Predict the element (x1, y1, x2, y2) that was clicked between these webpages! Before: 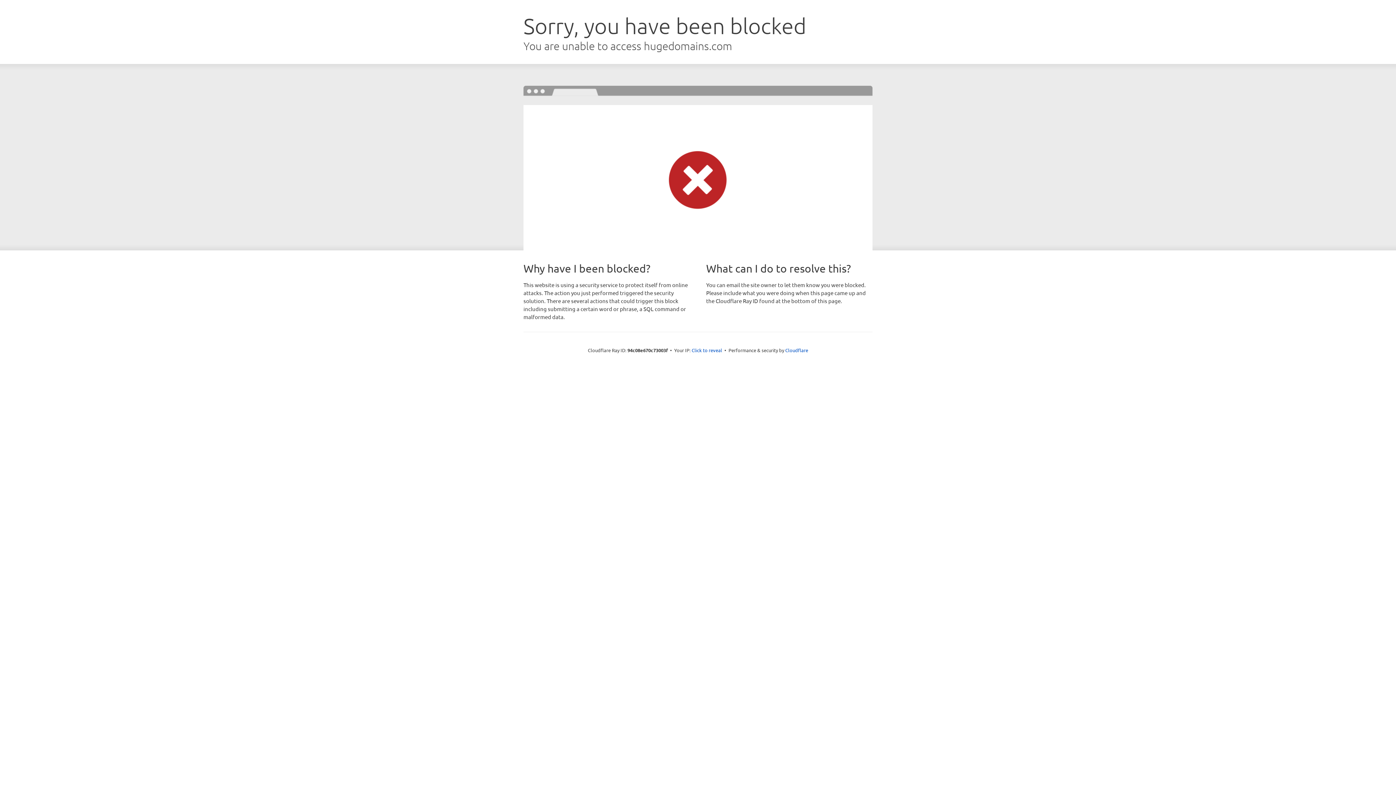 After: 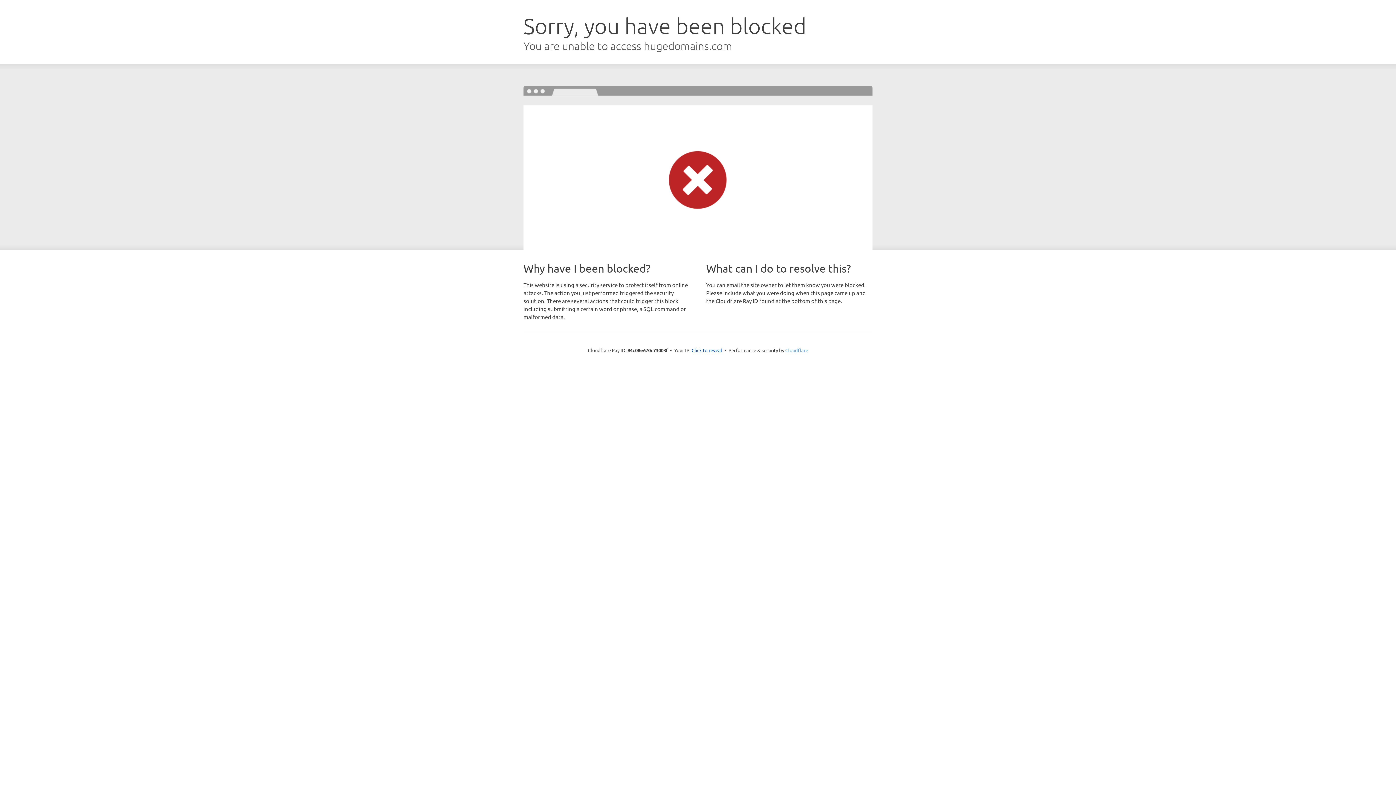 Action: bbox: (785, 347, 808, 353) label: Cloudflare